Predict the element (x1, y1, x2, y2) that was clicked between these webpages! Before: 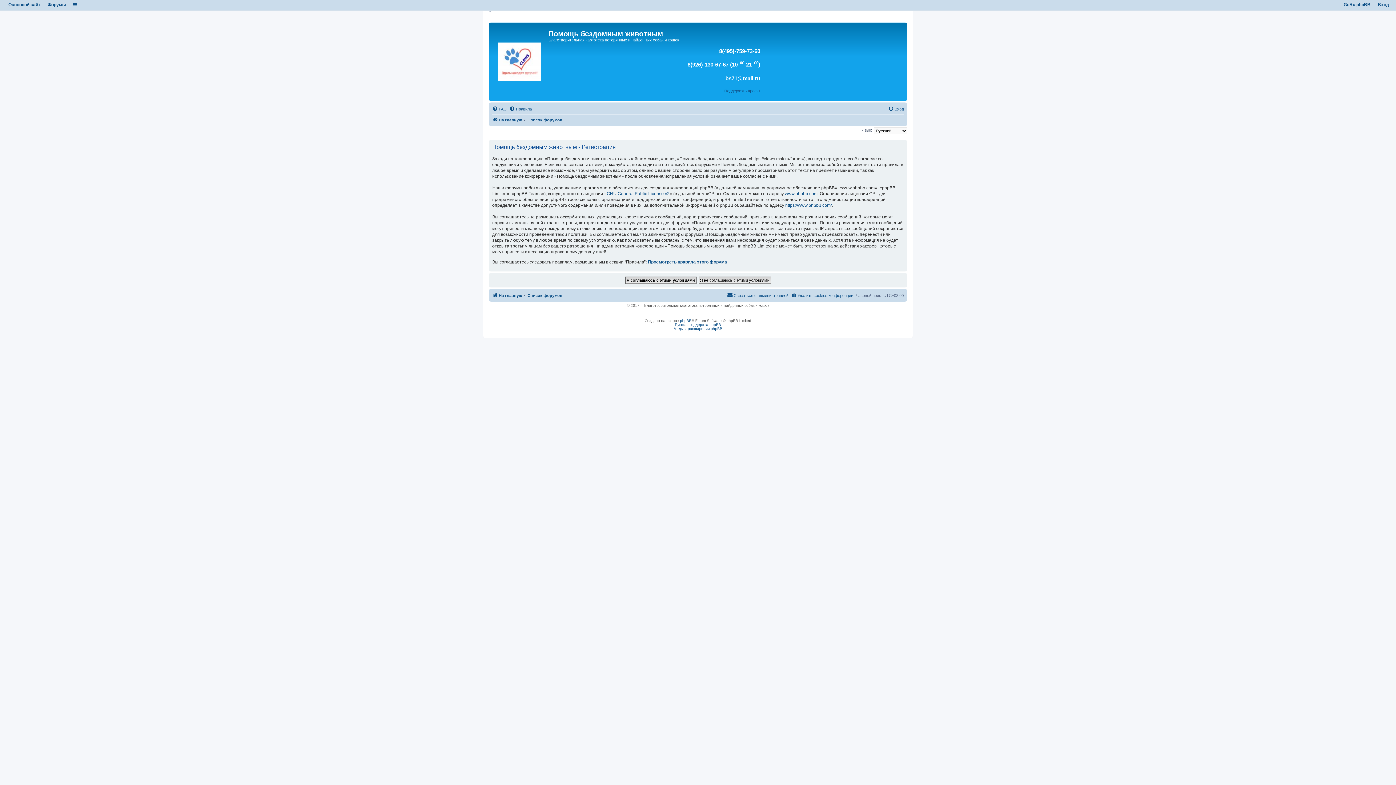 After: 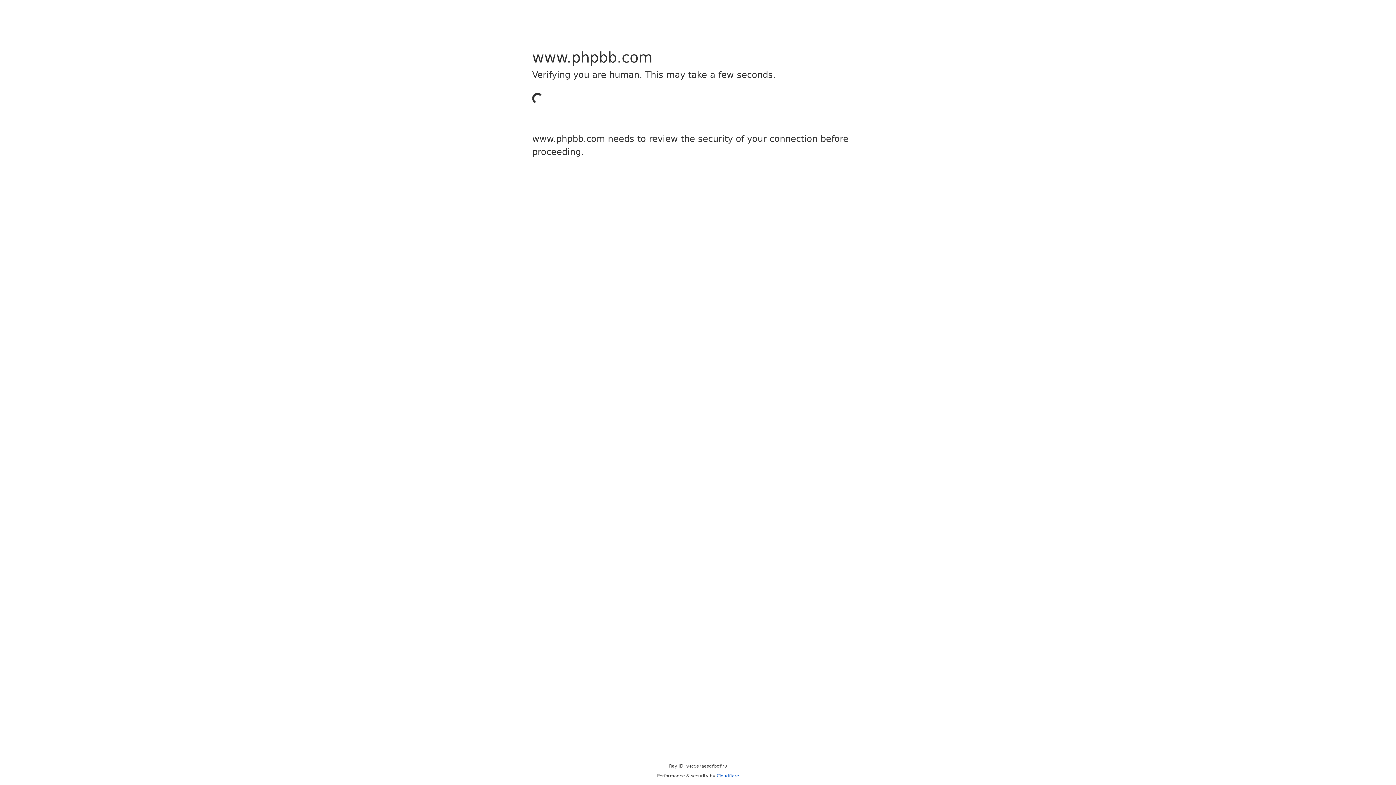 Action: bbox: (680, 318, 691, 322) label: phpBB